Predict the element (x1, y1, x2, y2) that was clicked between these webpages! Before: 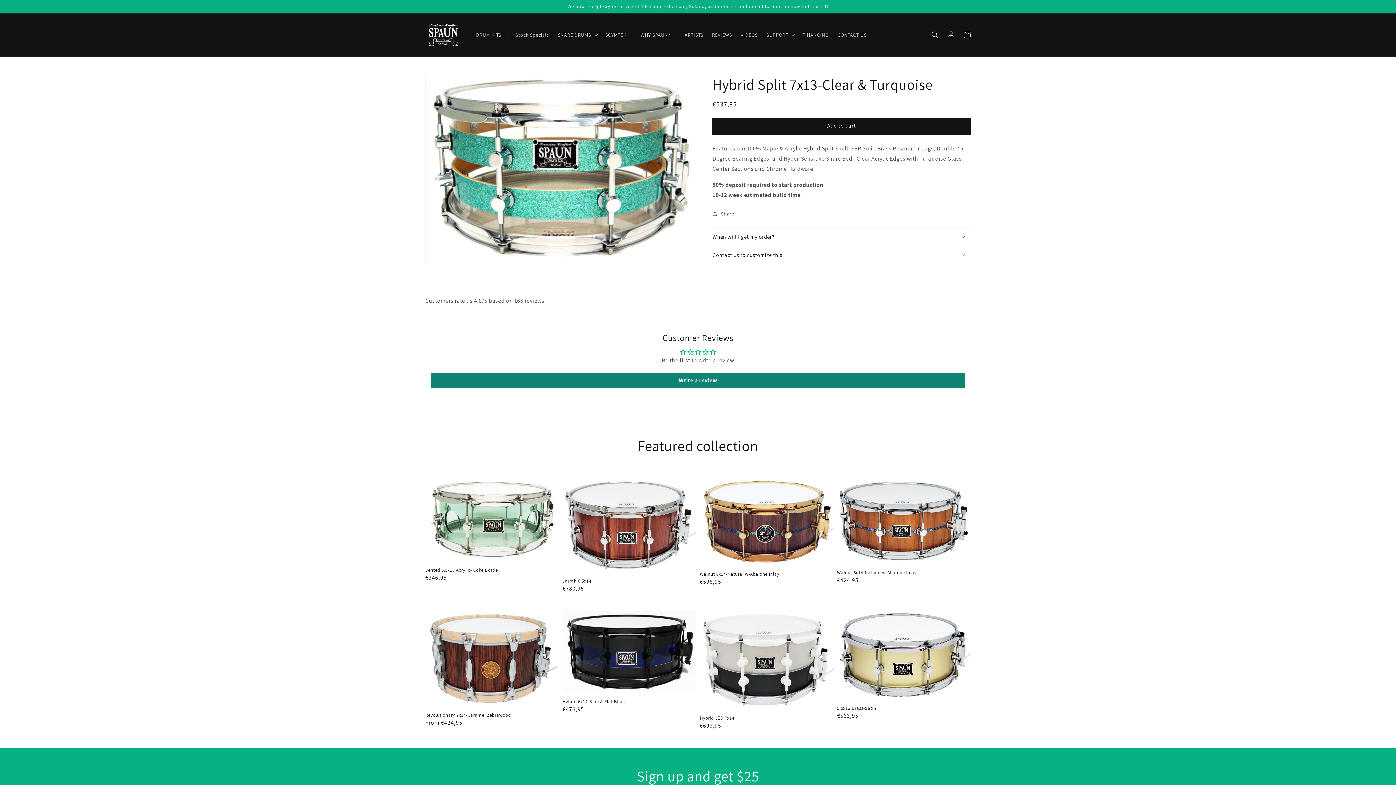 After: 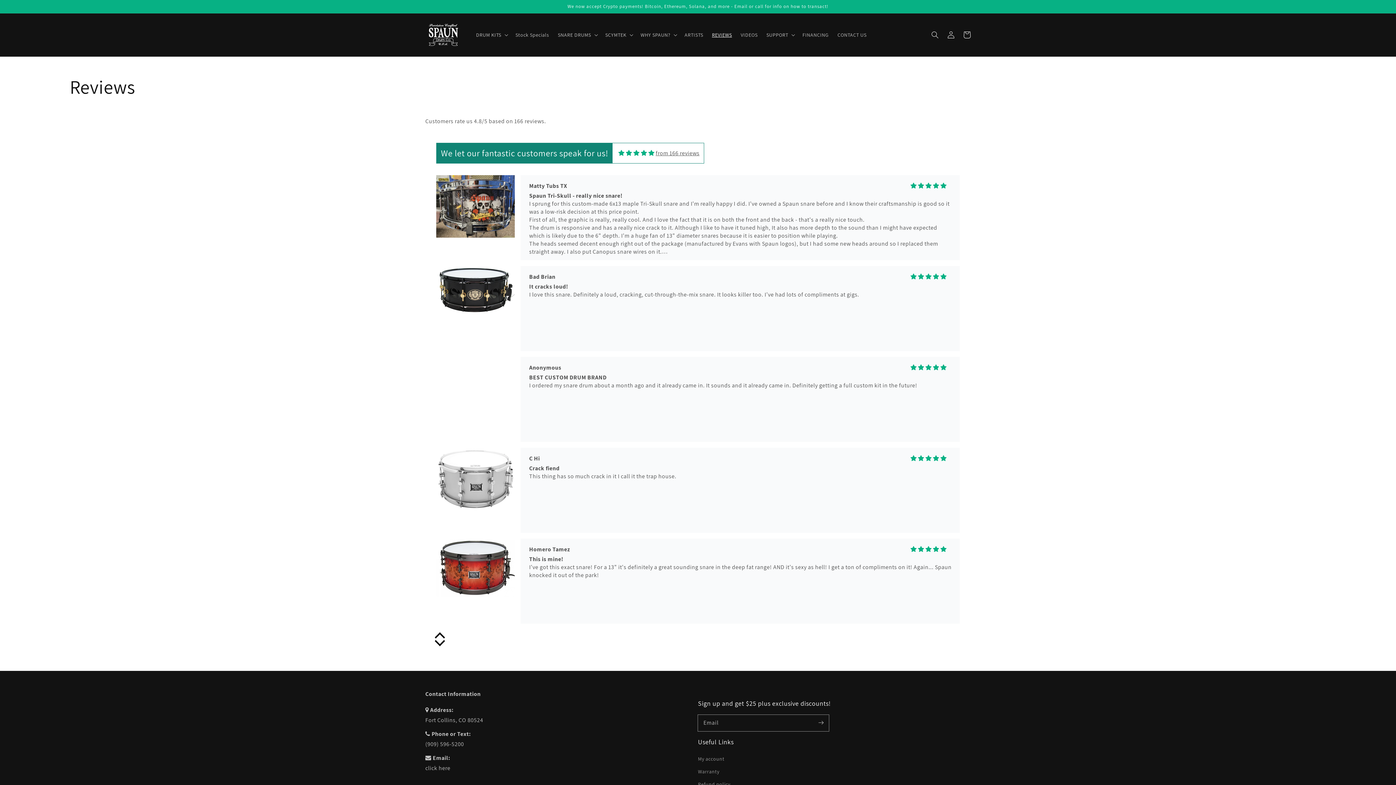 Action: bbox: (707, 27, 736, 42) label: REVIEWS